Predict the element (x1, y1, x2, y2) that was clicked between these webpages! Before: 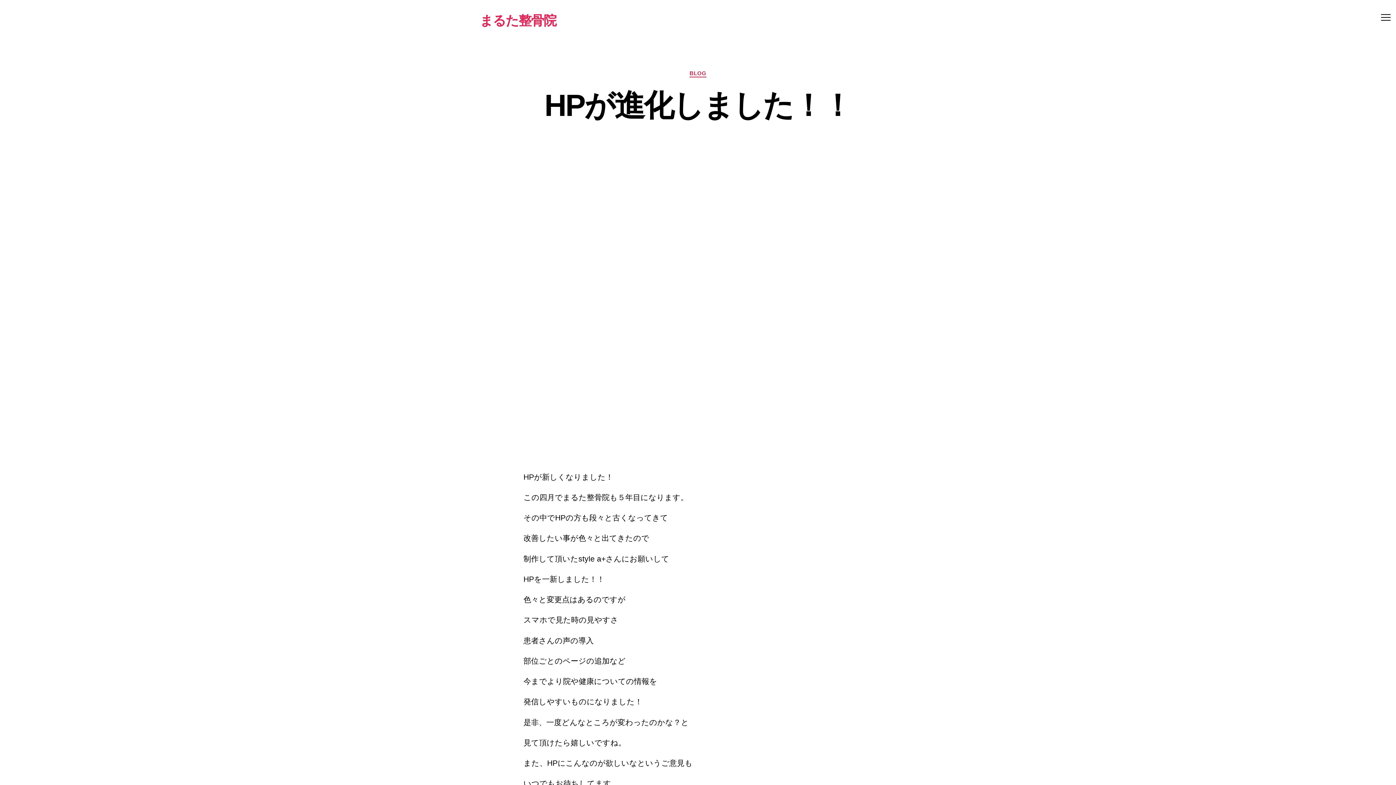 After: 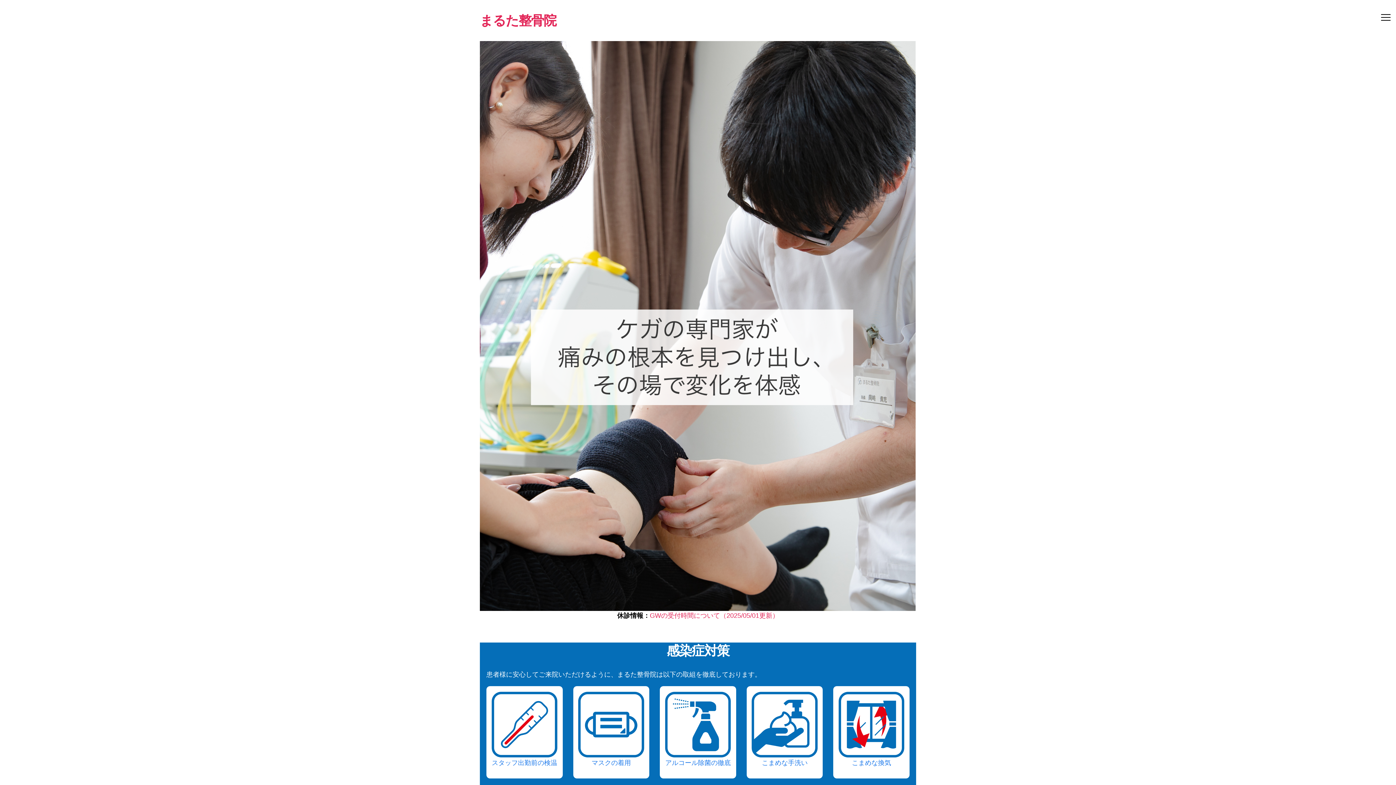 Action: bbox: (480, 13, 556, 28) label: まるた整骨院